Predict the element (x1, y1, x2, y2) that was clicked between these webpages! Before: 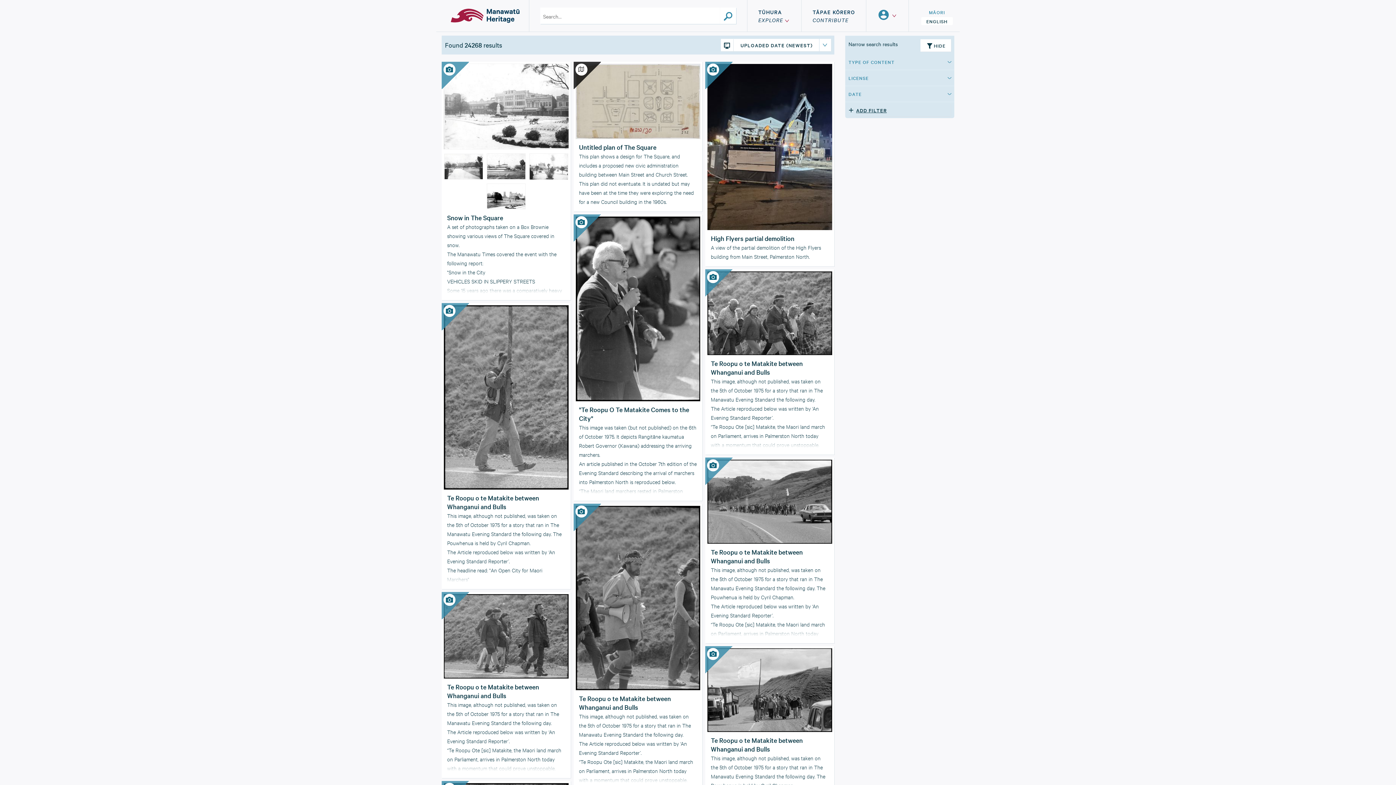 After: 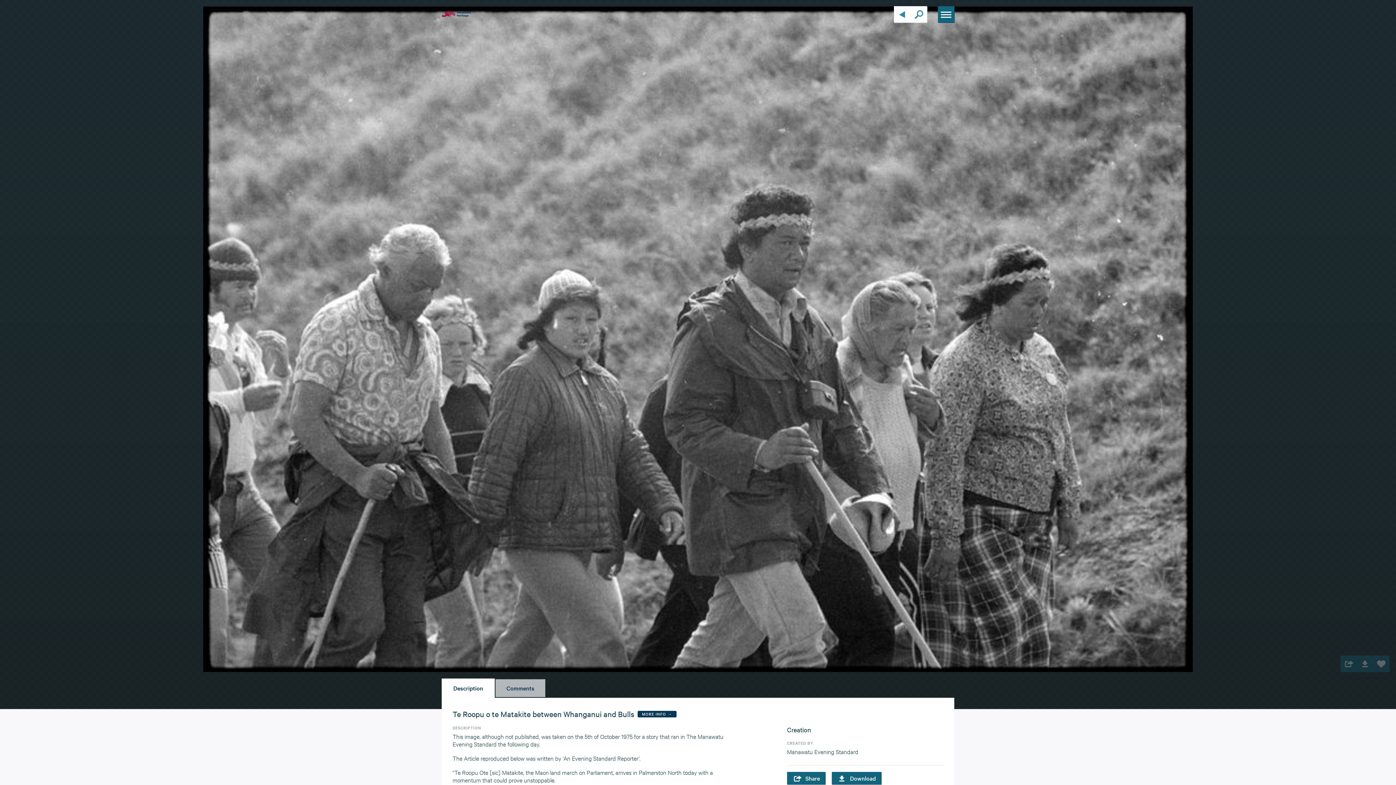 Action: bbox: (705, 269, 834, 357) label:  